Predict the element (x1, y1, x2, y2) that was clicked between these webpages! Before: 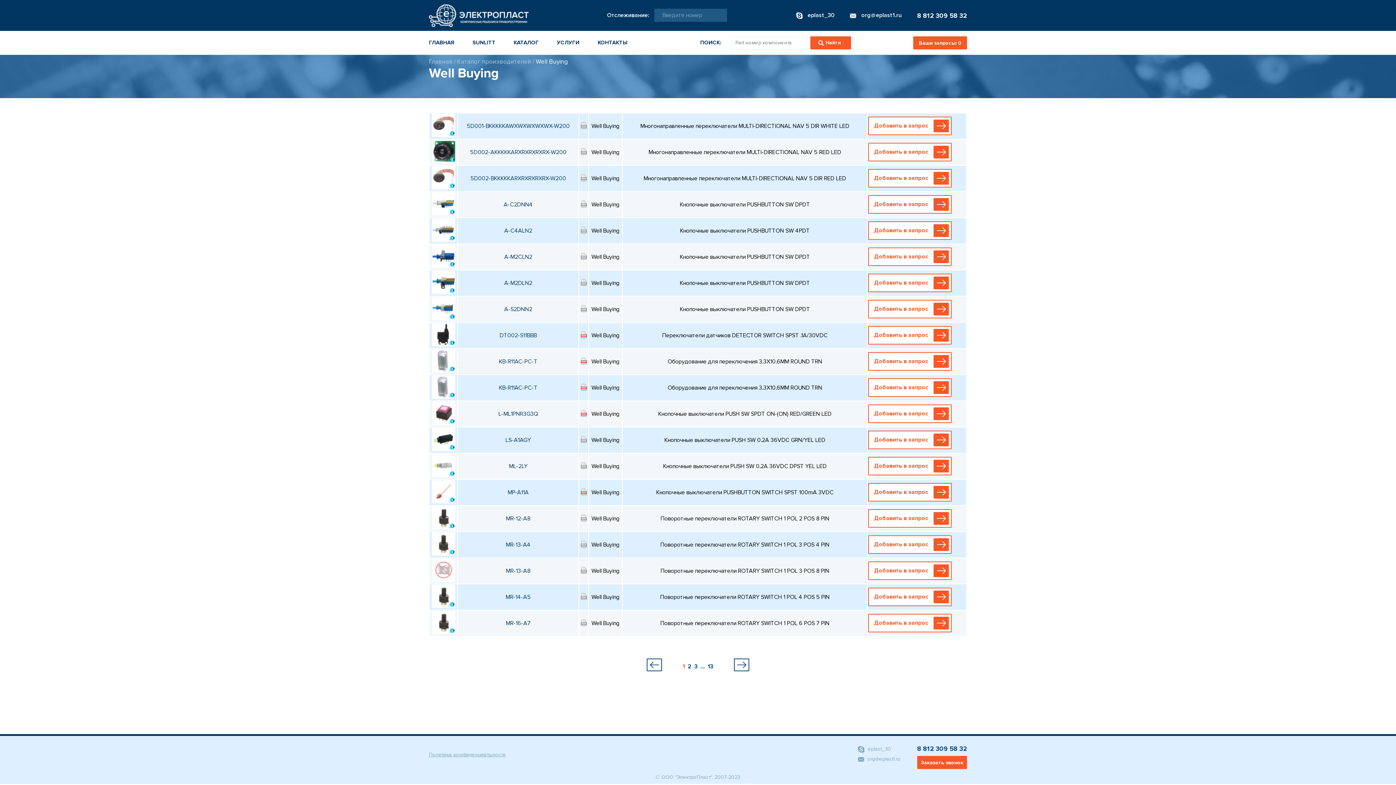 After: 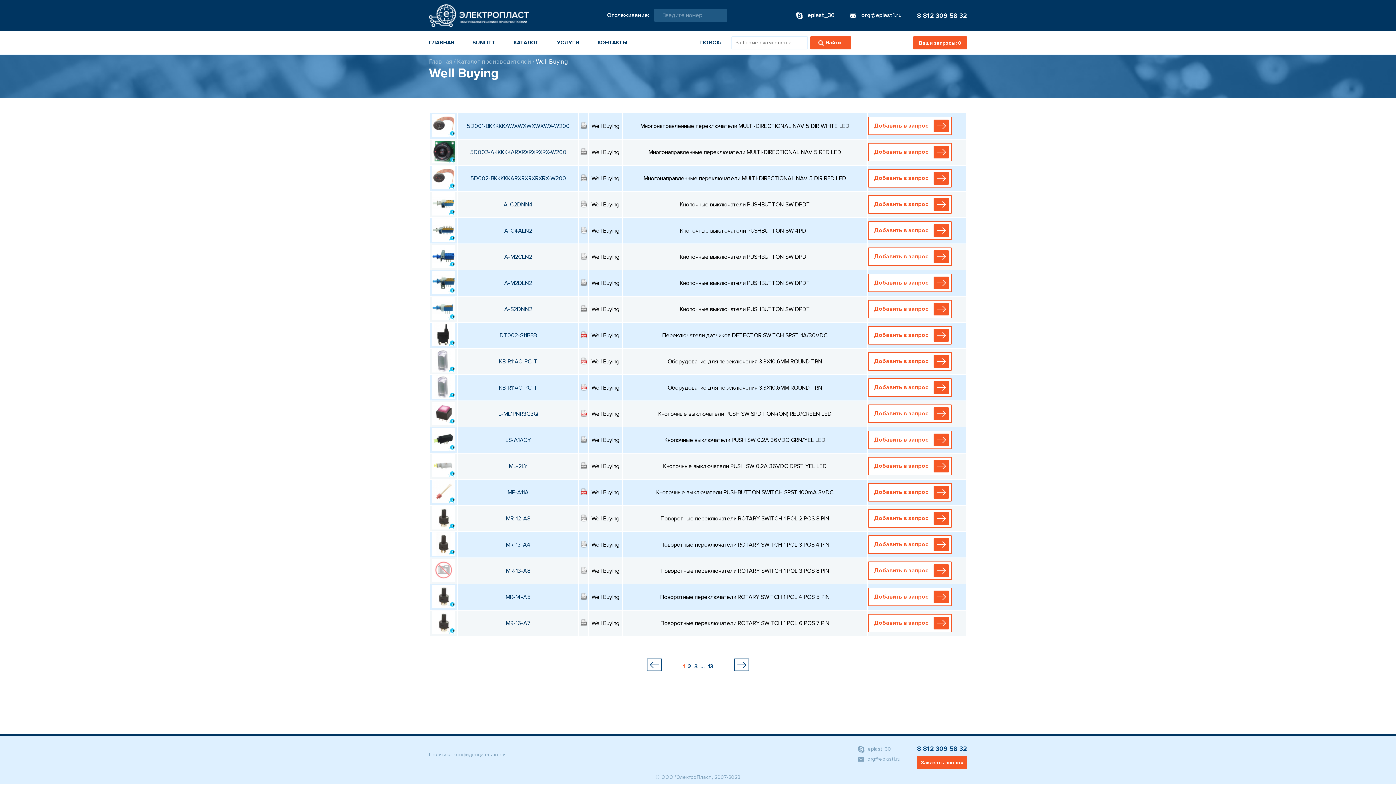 Action: bbox: (580, 411, 587, 418)